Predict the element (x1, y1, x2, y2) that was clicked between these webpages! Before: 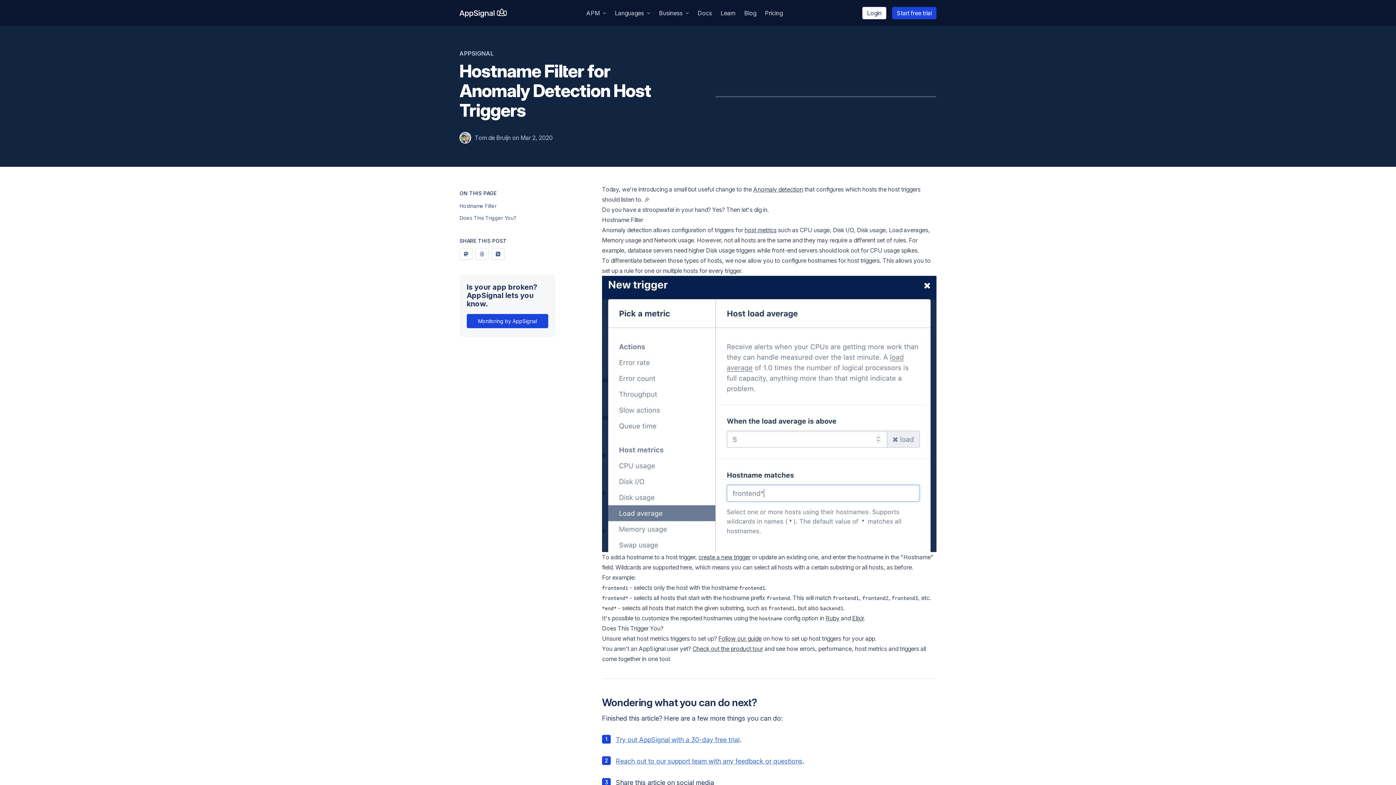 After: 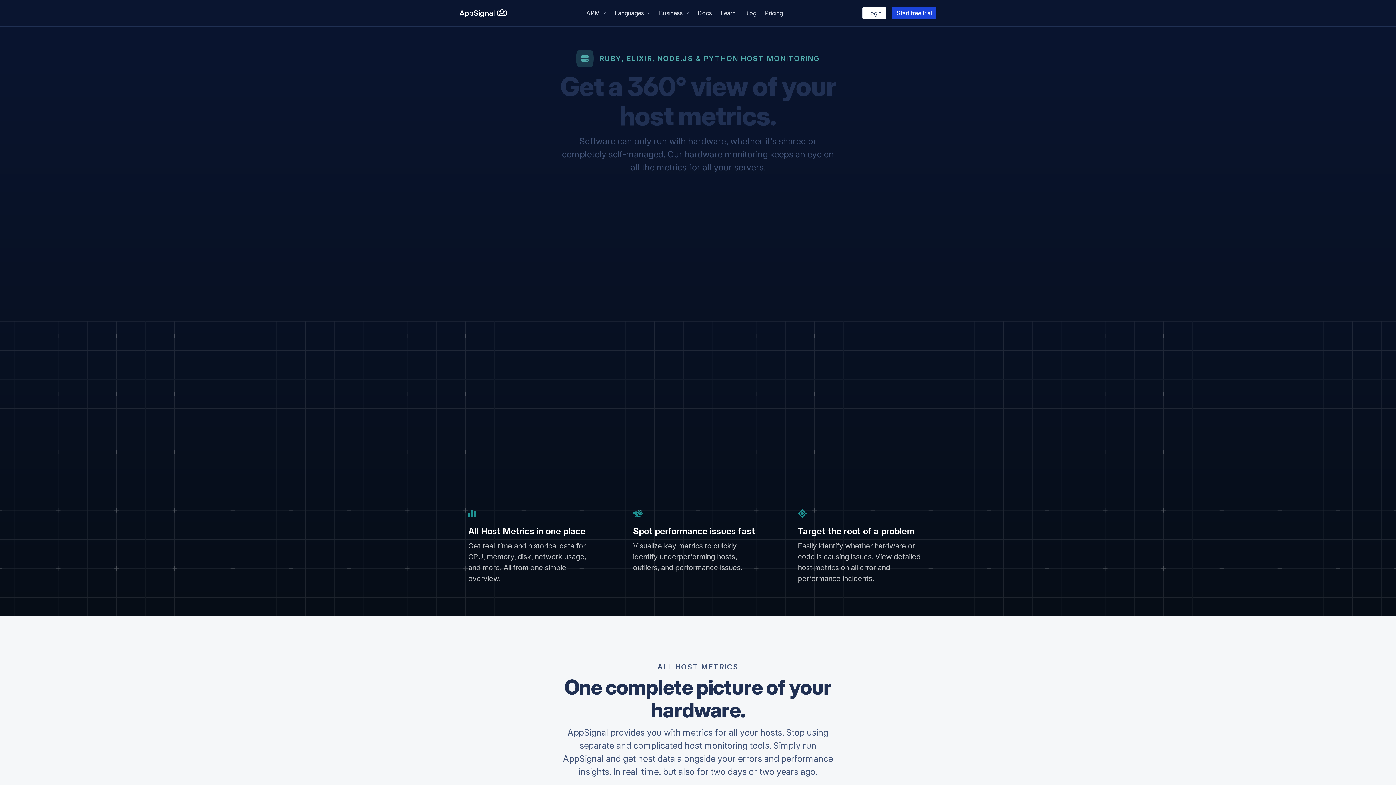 Action: bbox: (744, 226, 776, 233) label: host metrics